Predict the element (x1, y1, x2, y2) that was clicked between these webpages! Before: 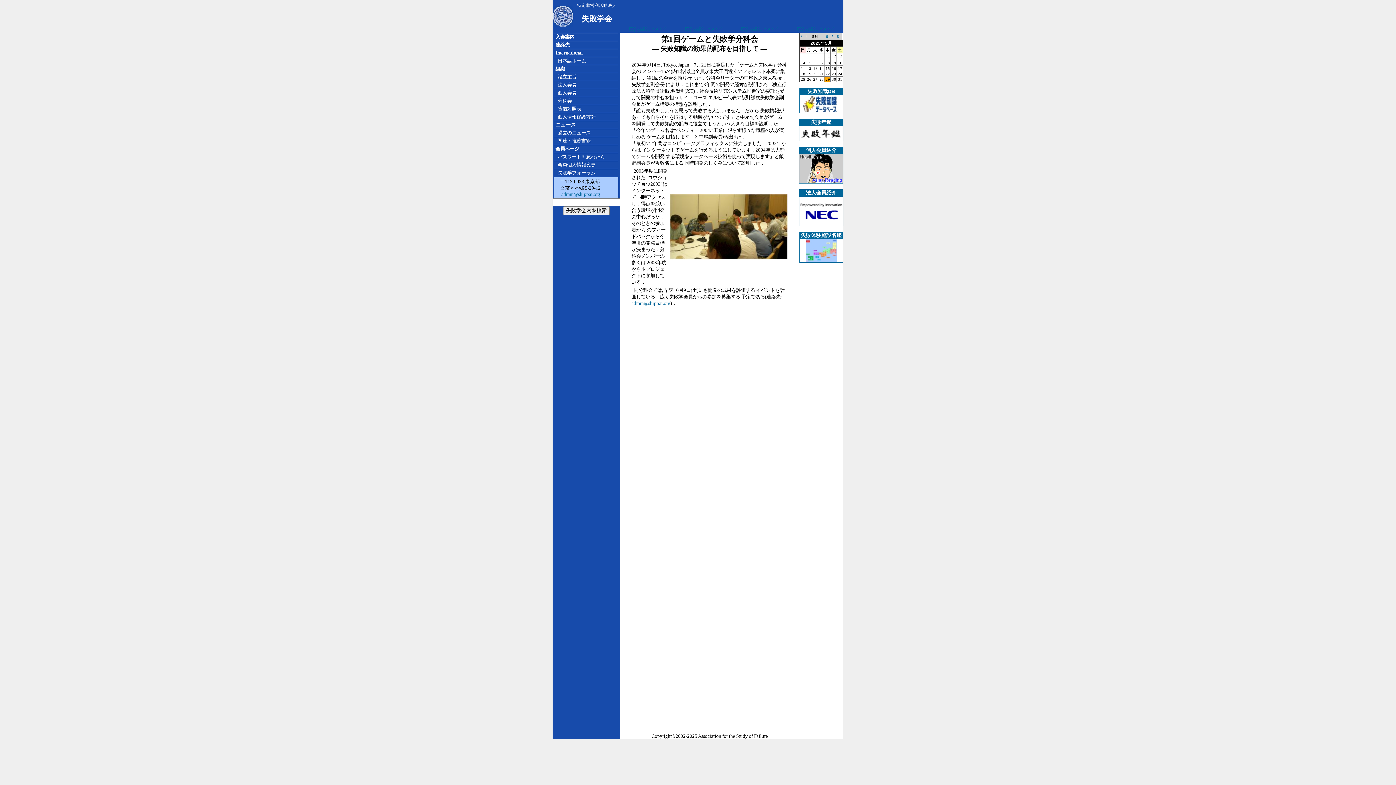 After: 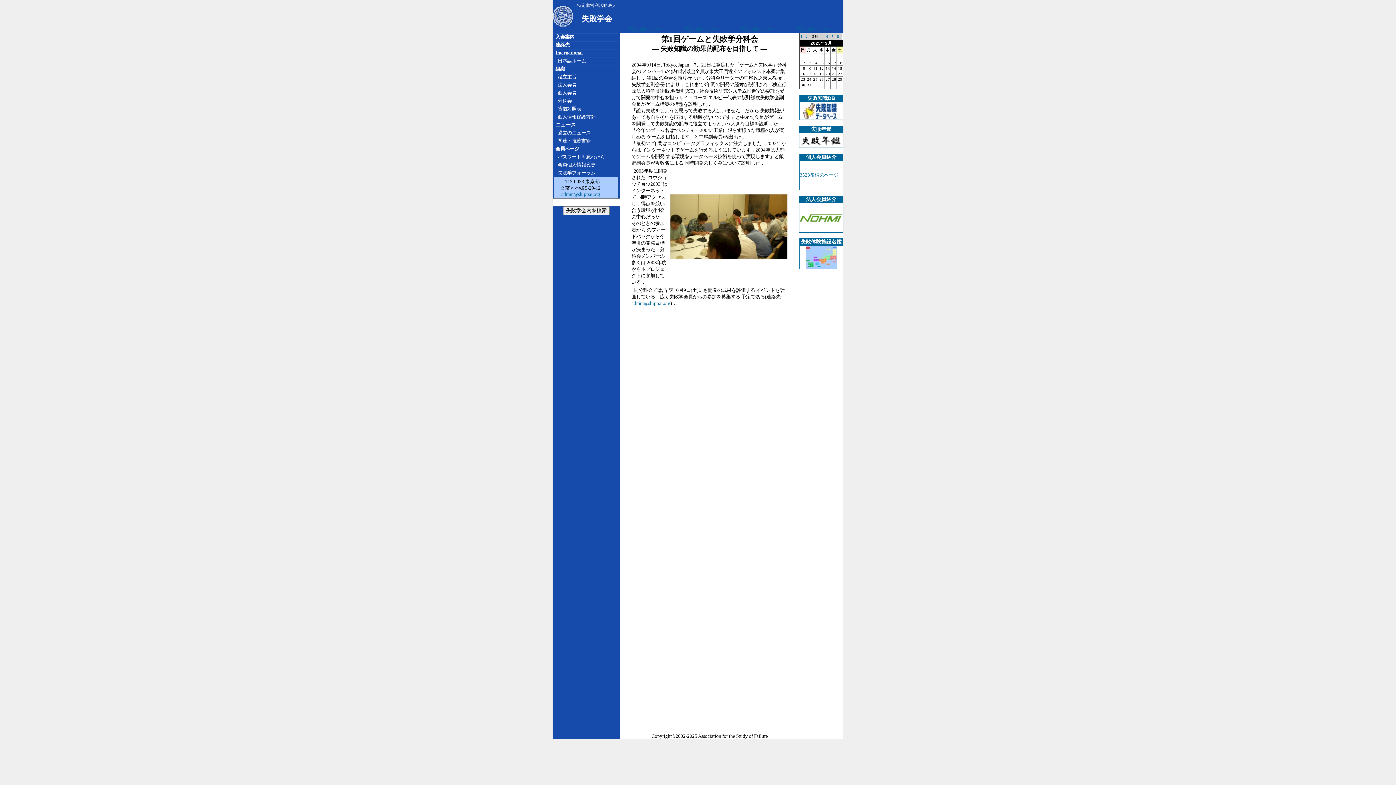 Action: bbox: (800, 33, 802, 38) label: 3